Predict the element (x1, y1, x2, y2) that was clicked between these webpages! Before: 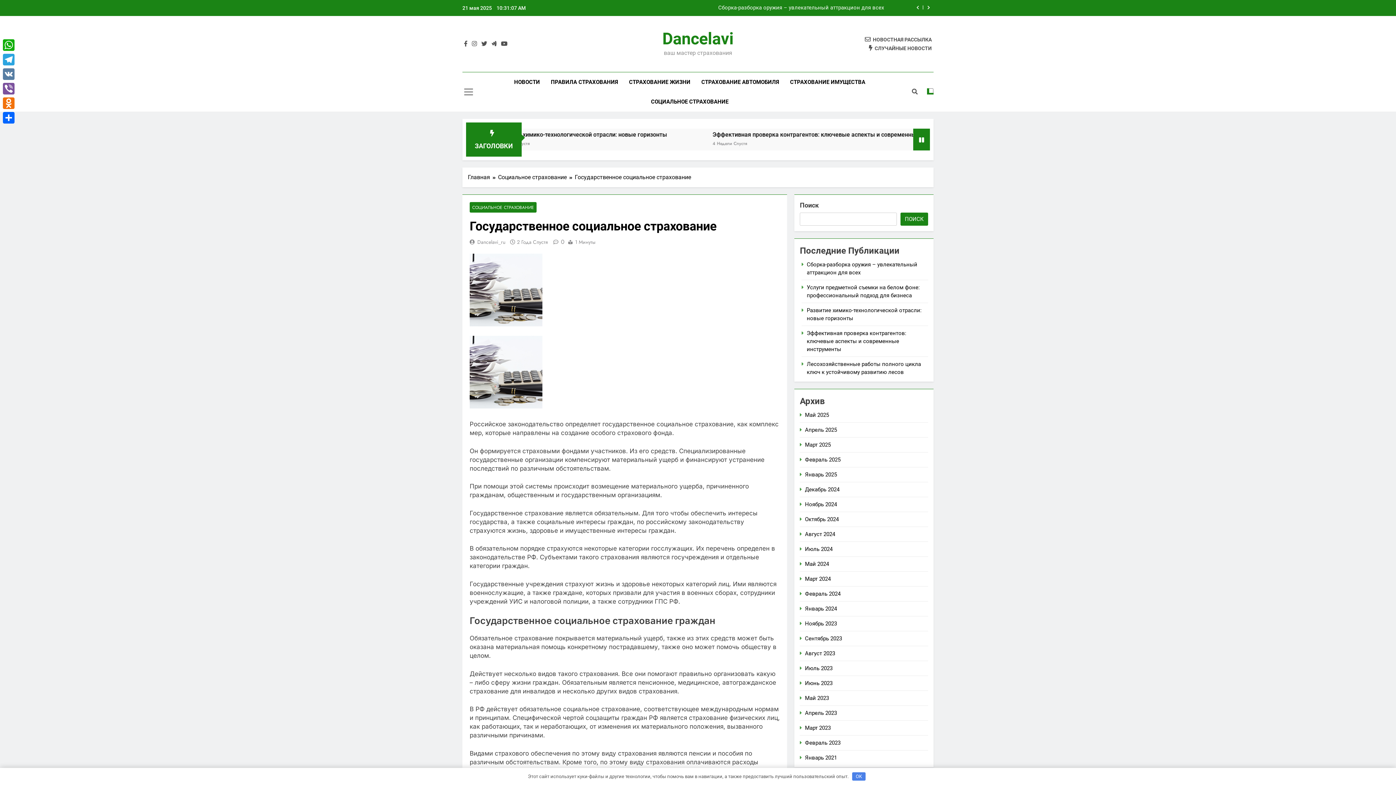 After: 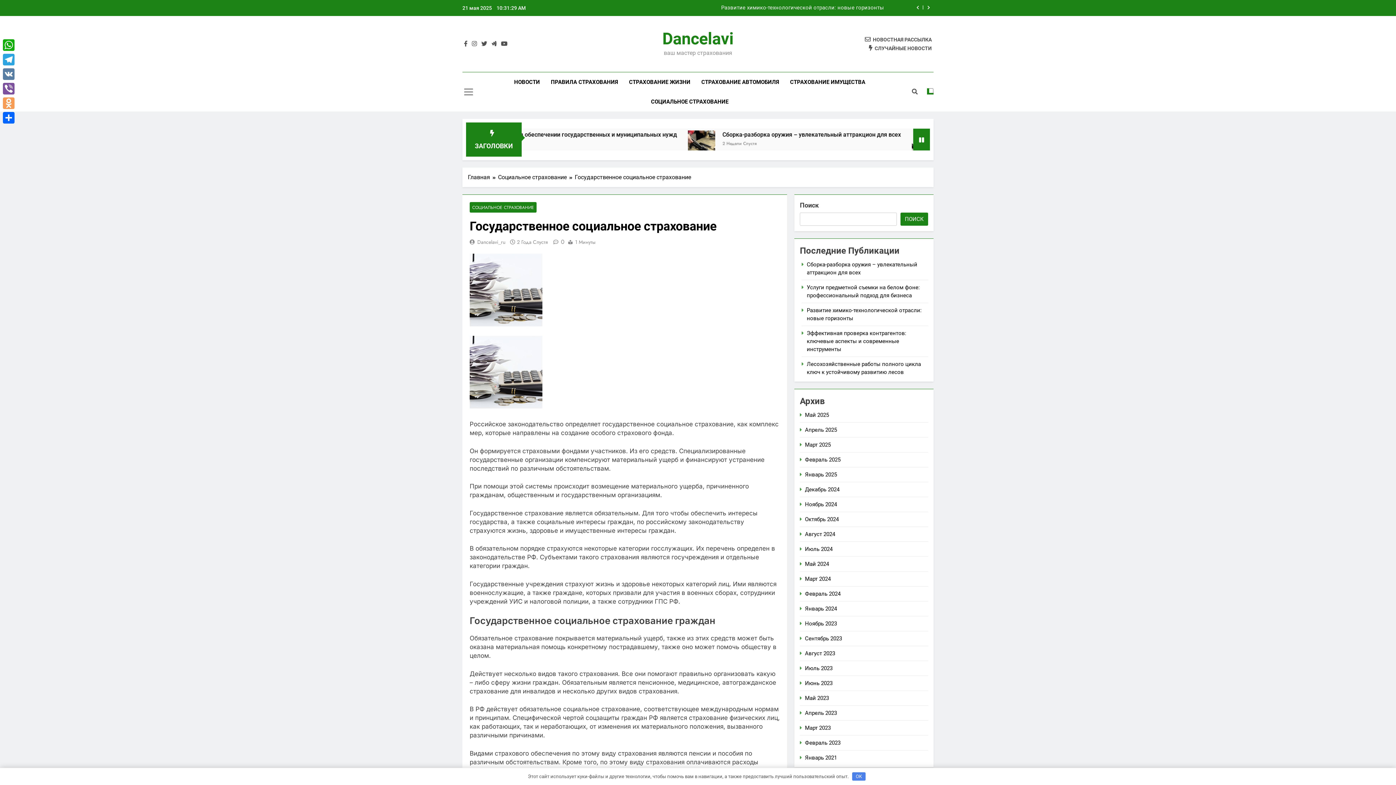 Action: bbox: (1, 96, 16, 110) label: Odnoklassniki